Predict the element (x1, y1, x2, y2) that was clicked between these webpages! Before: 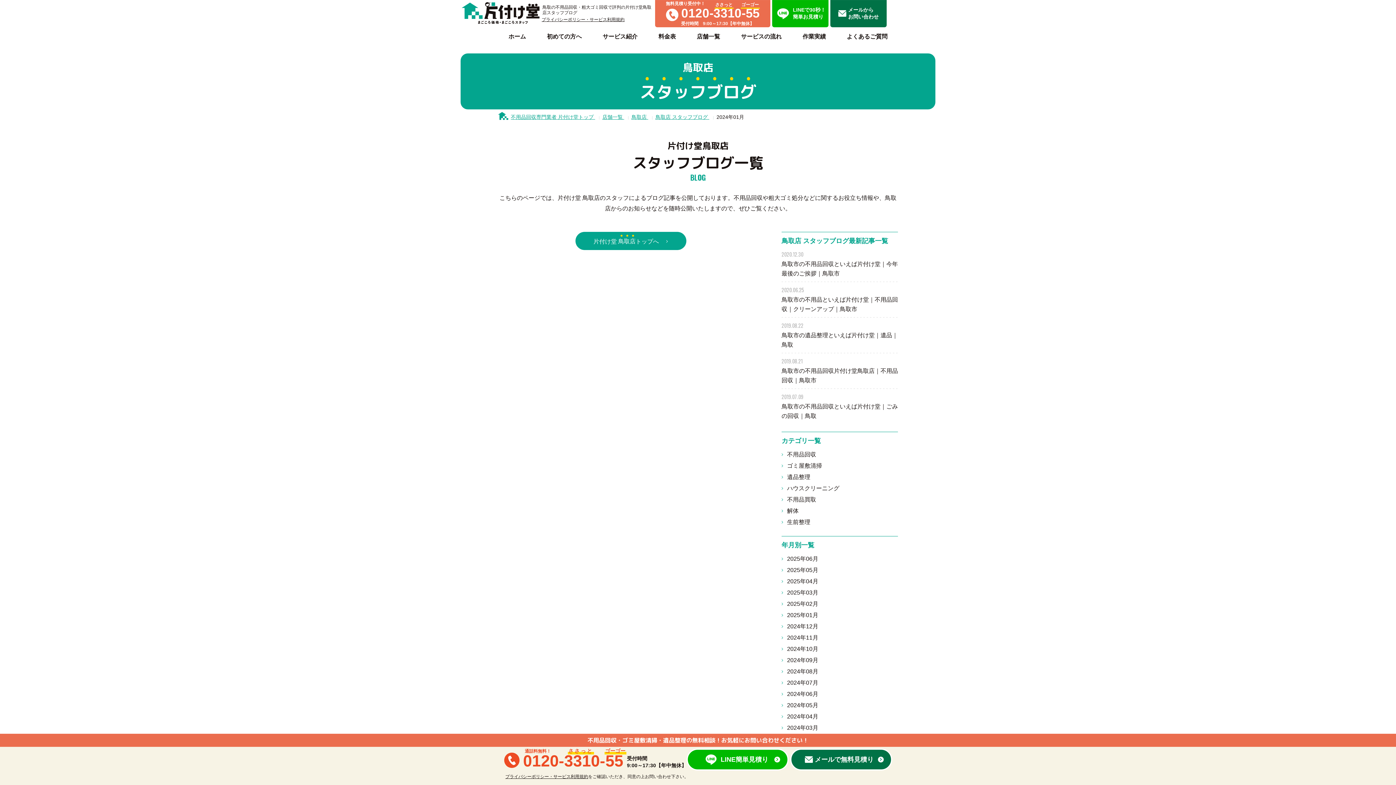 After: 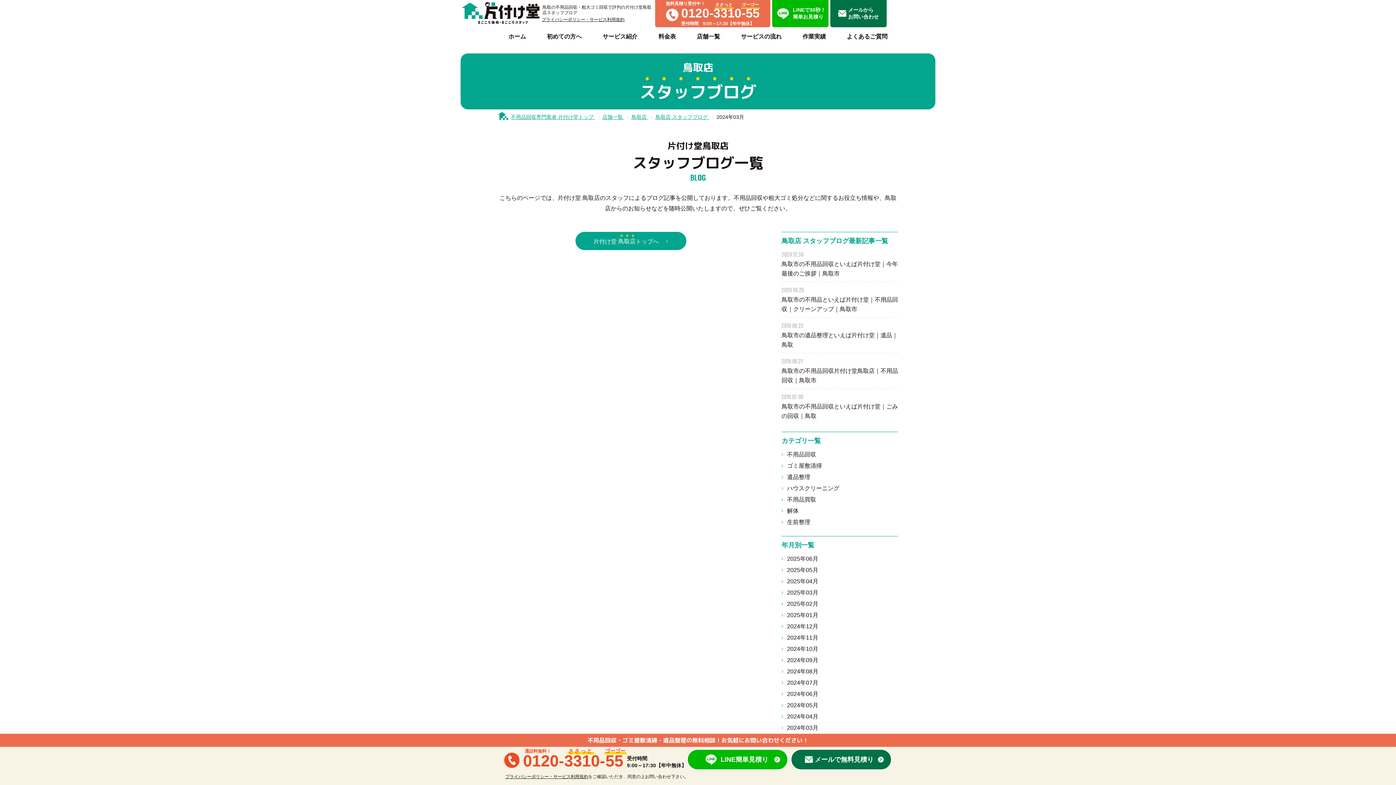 Action: bbox: (781, 725, 818, 731) label: 2024年03月